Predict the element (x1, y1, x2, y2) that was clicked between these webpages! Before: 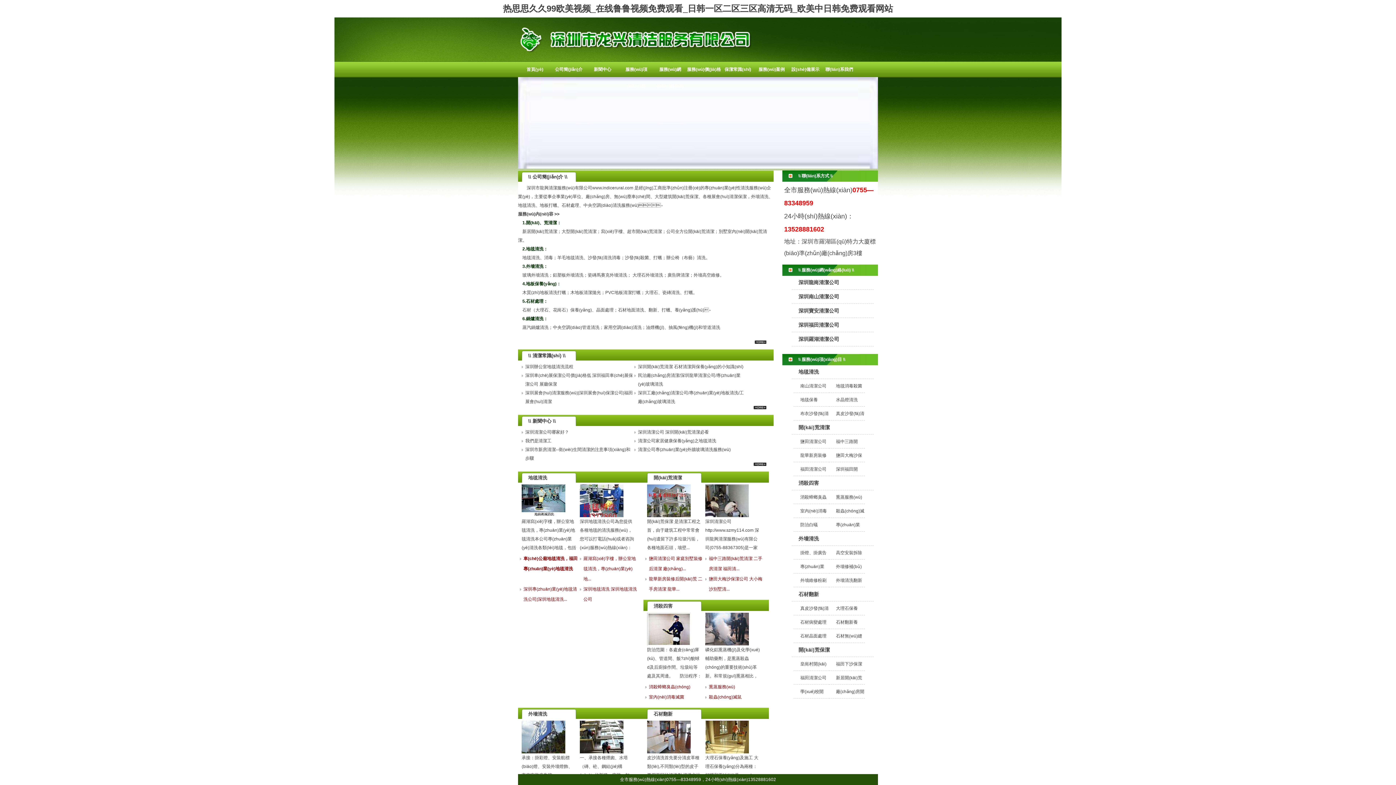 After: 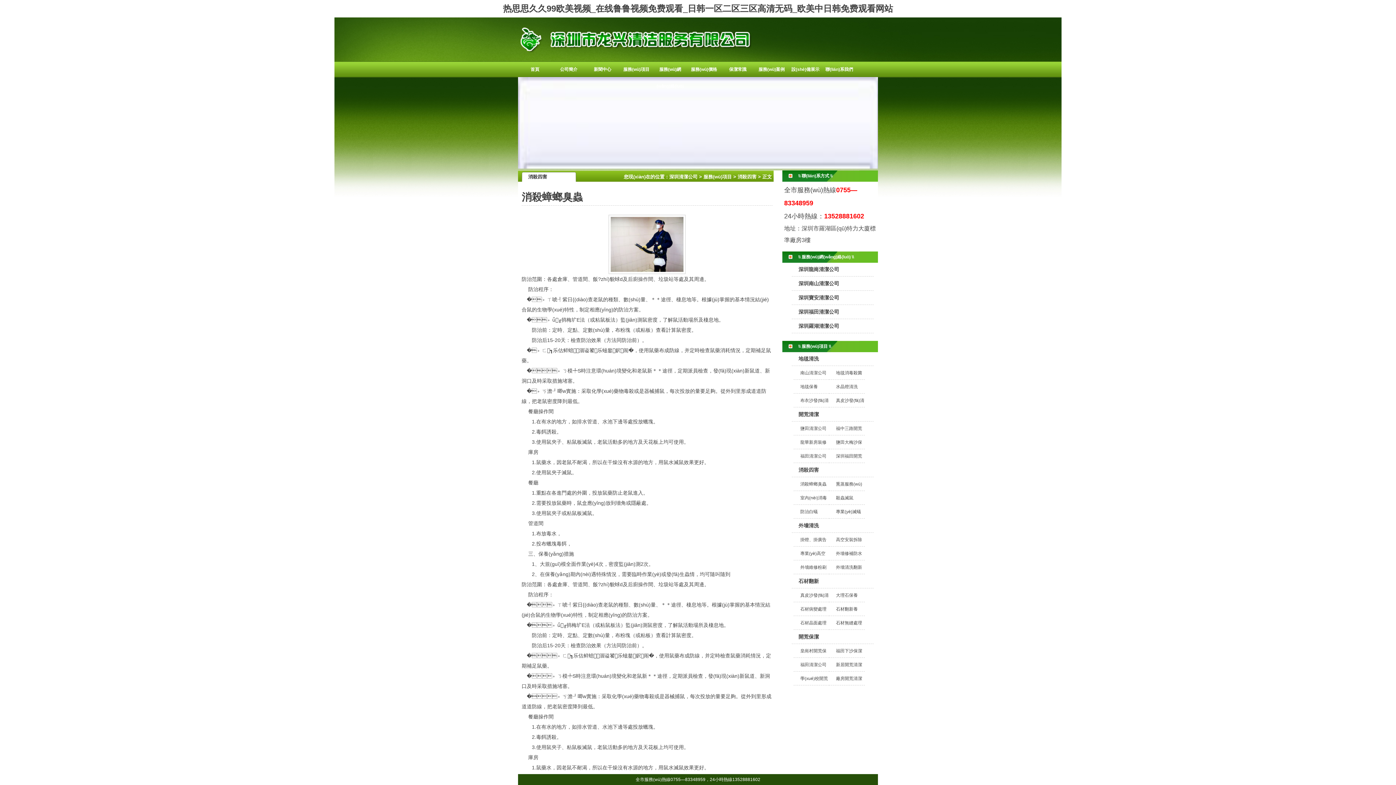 Action: label: 消殺蟑螂臭蟲(chóng) bbox: (649, 684, 690, 689)